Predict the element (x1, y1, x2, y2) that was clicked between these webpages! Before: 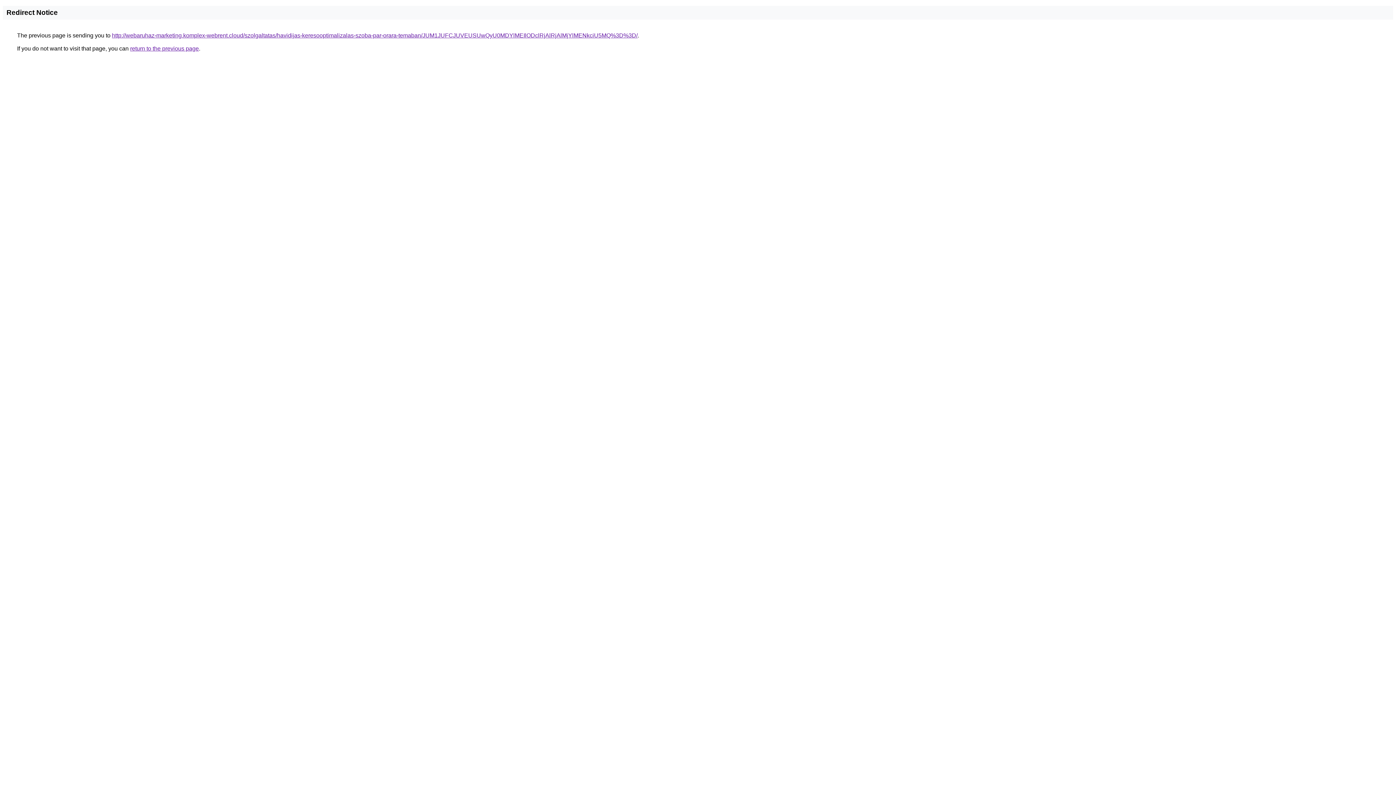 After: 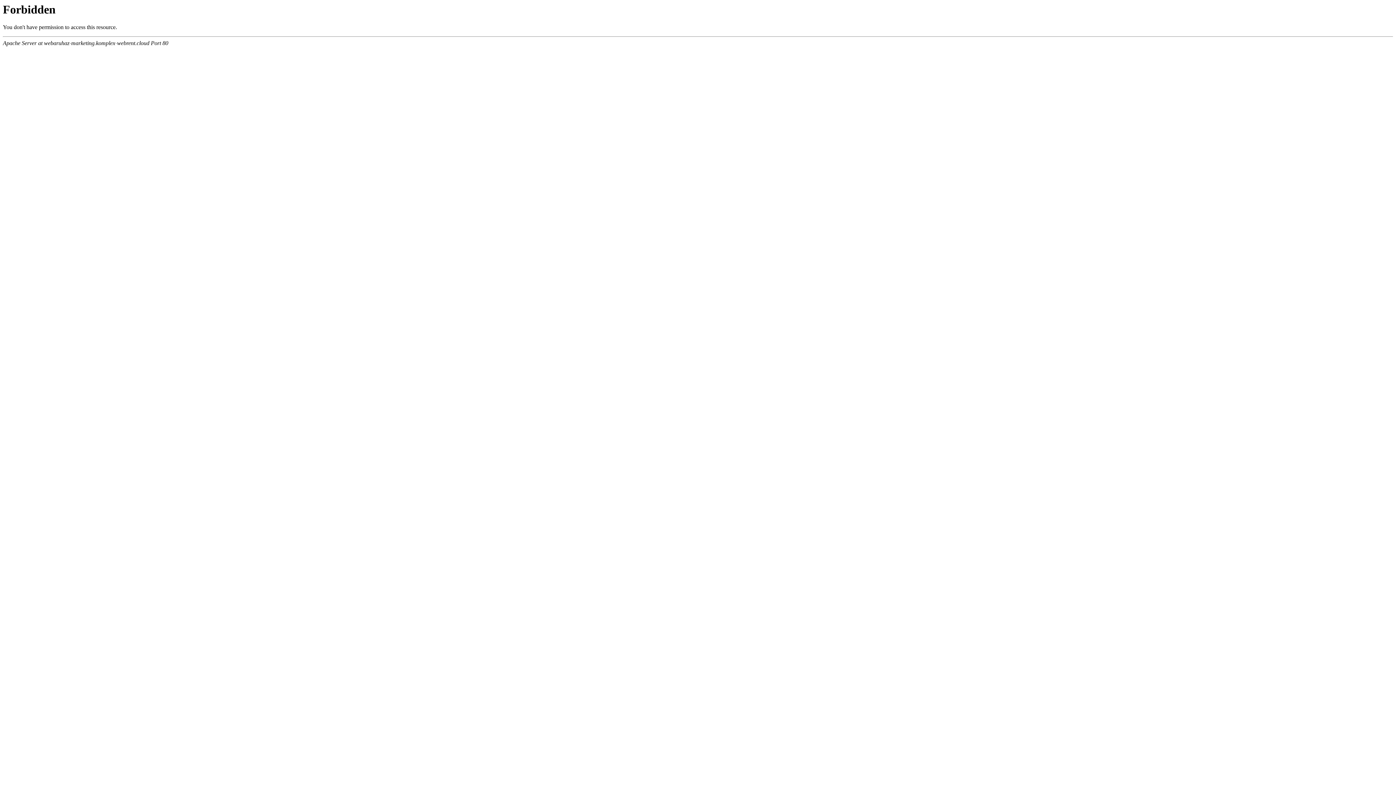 Action: label: http://webaruhaz-marketing.komplex-webrent.cloud/szolgaltatas/havidijas-keresooptimalizalas-szoba-par-orara-temaban/JUM1JUFCJUVEUSUwQyU0MDYlMEIlODclRjAlRjAlMjYlMENkciU5MQ%3D%3D/ bbox: (112, 32, 637, 38)